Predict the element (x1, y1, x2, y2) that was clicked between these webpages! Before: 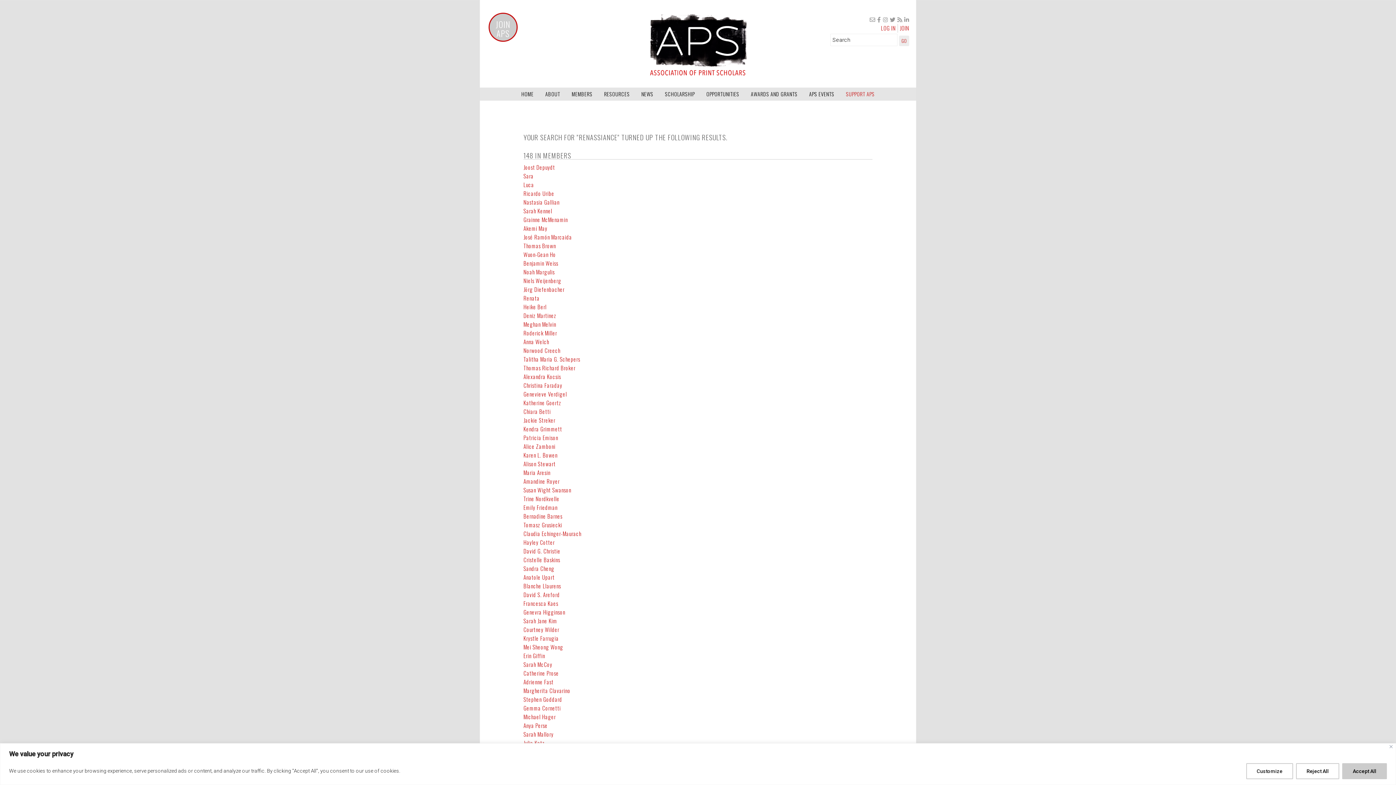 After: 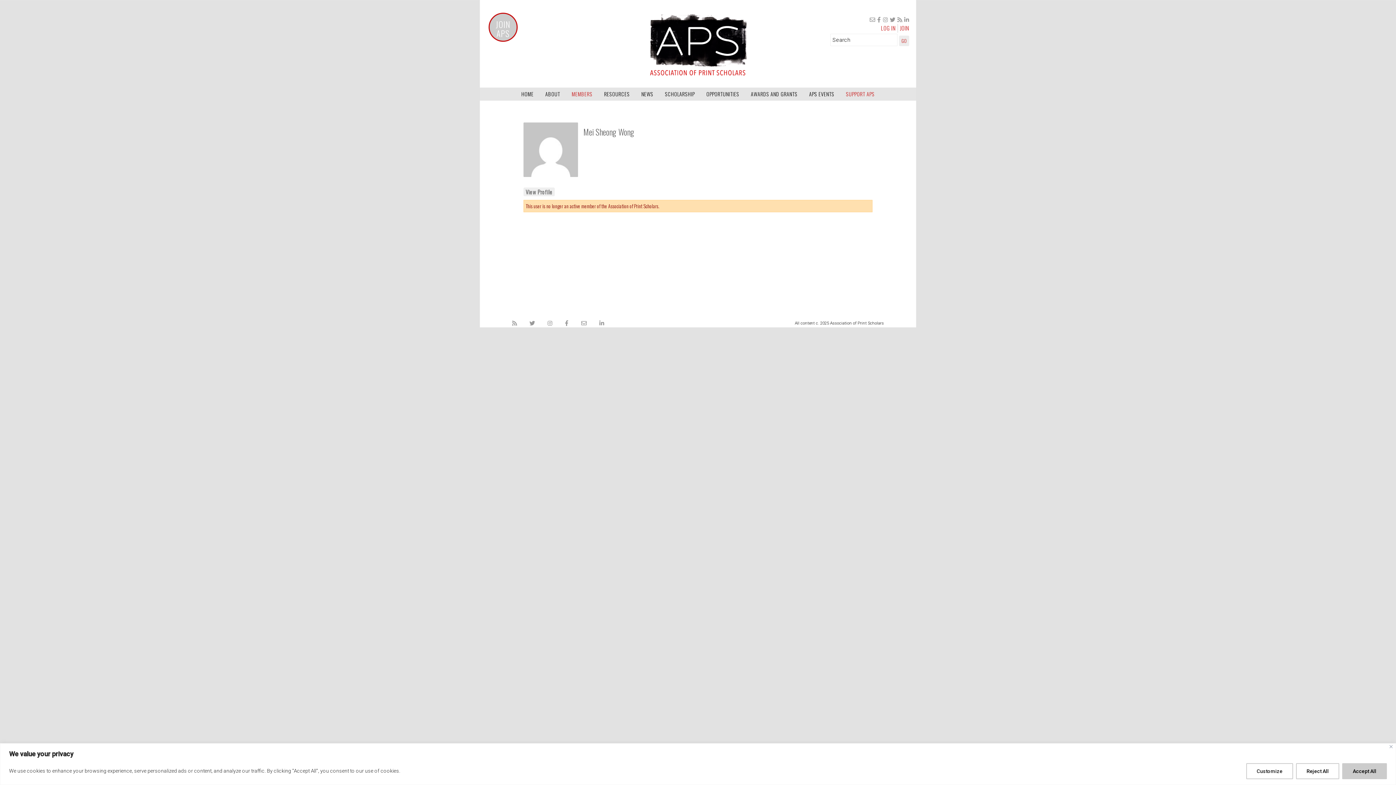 Action: bbox: (523, 643, 563, 651) label: Mei Sheong Wong